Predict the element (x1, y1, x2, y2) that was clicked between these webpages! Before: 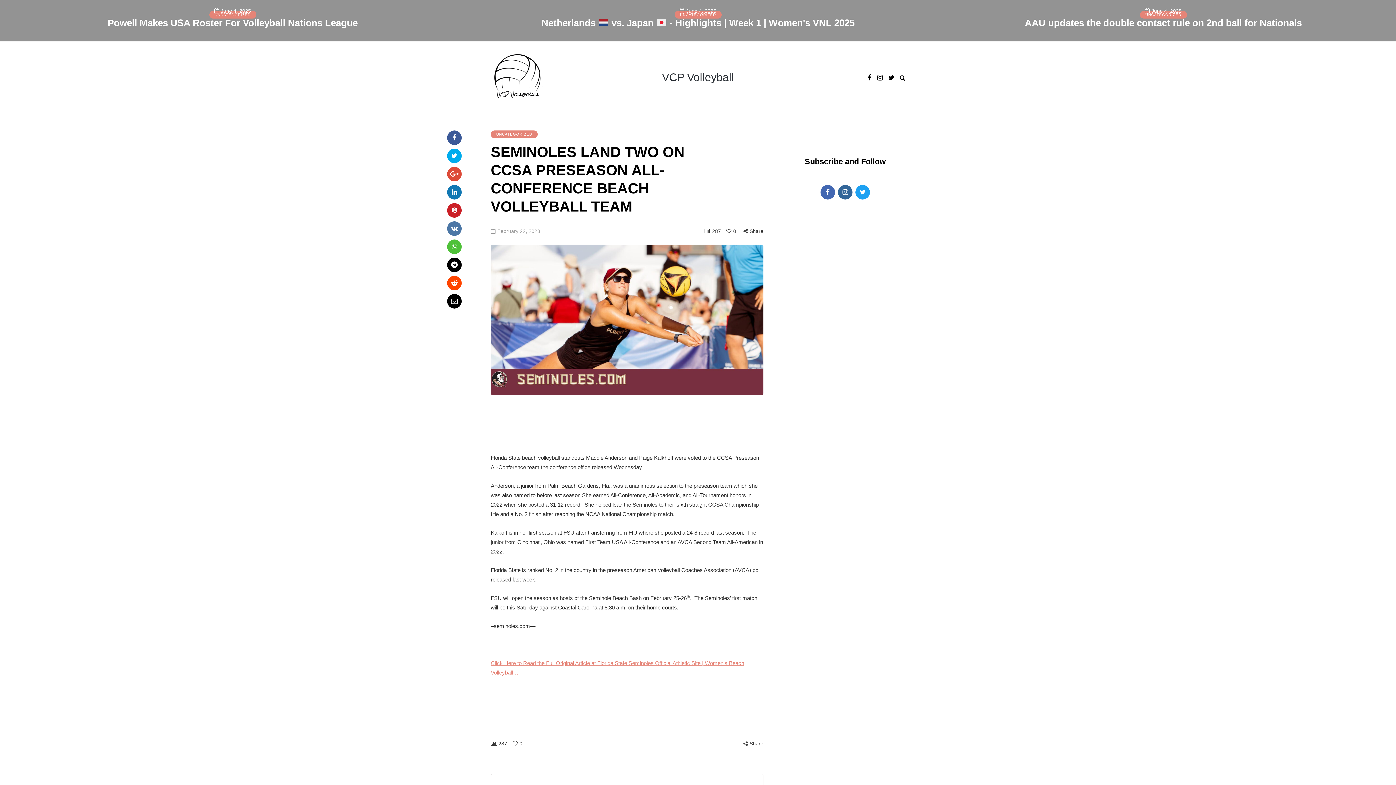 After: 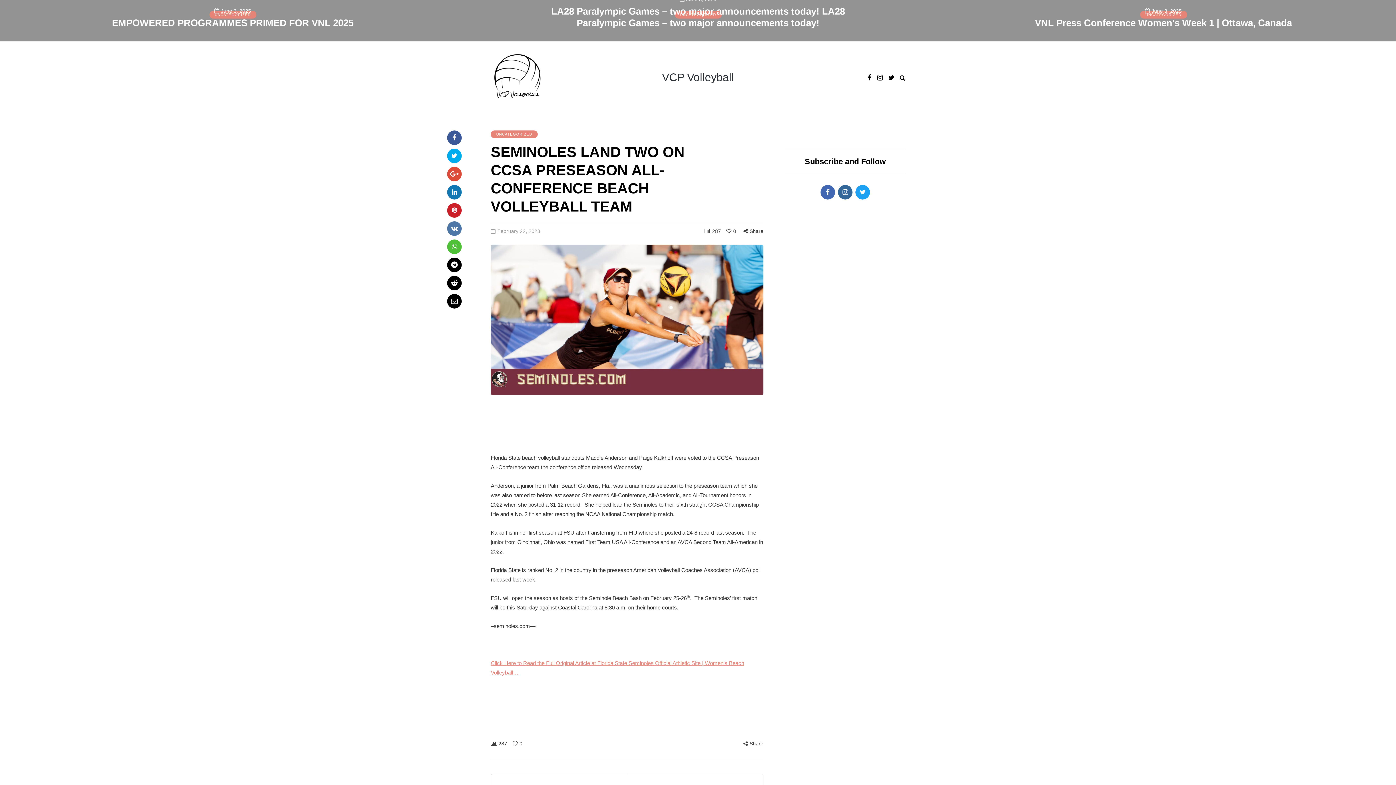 Action: bbox: (447, 276, 461, 290)